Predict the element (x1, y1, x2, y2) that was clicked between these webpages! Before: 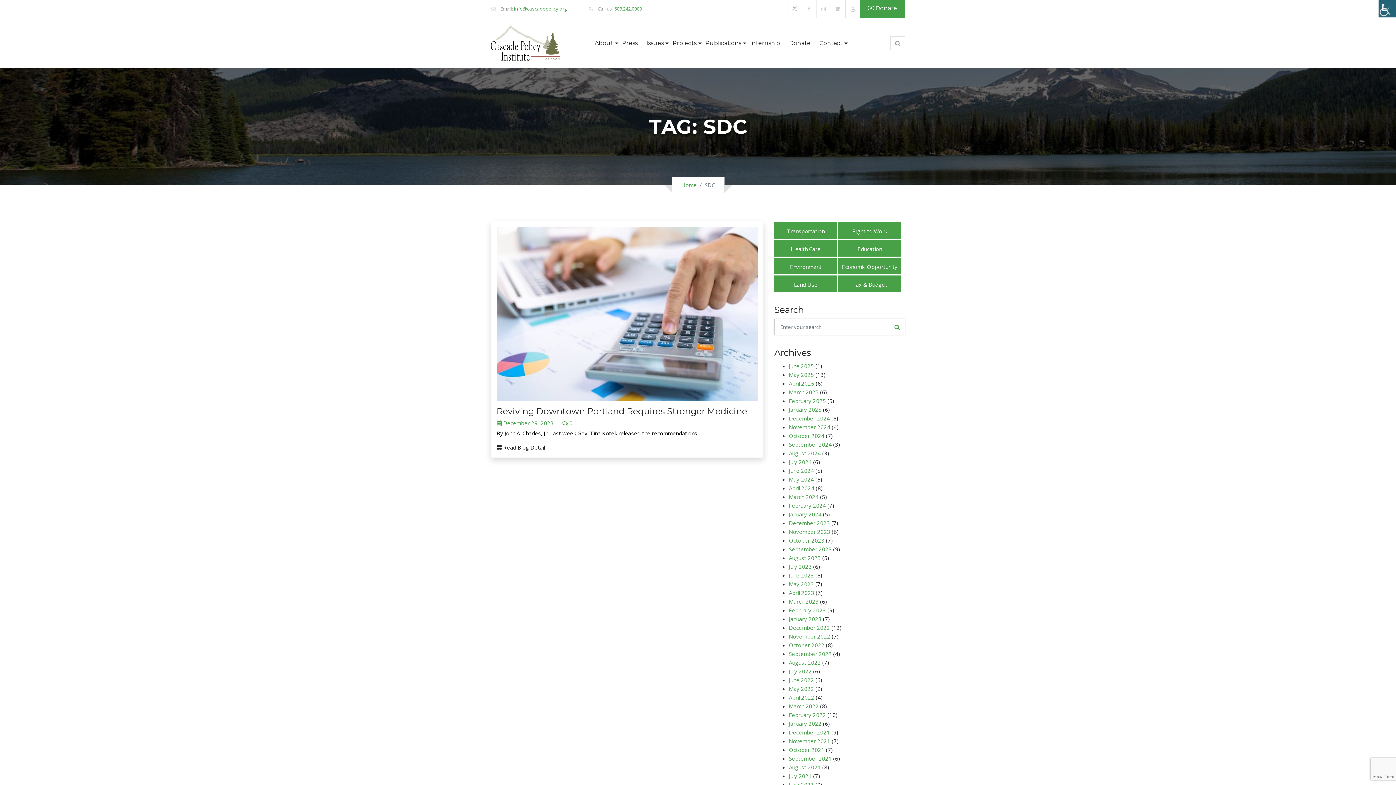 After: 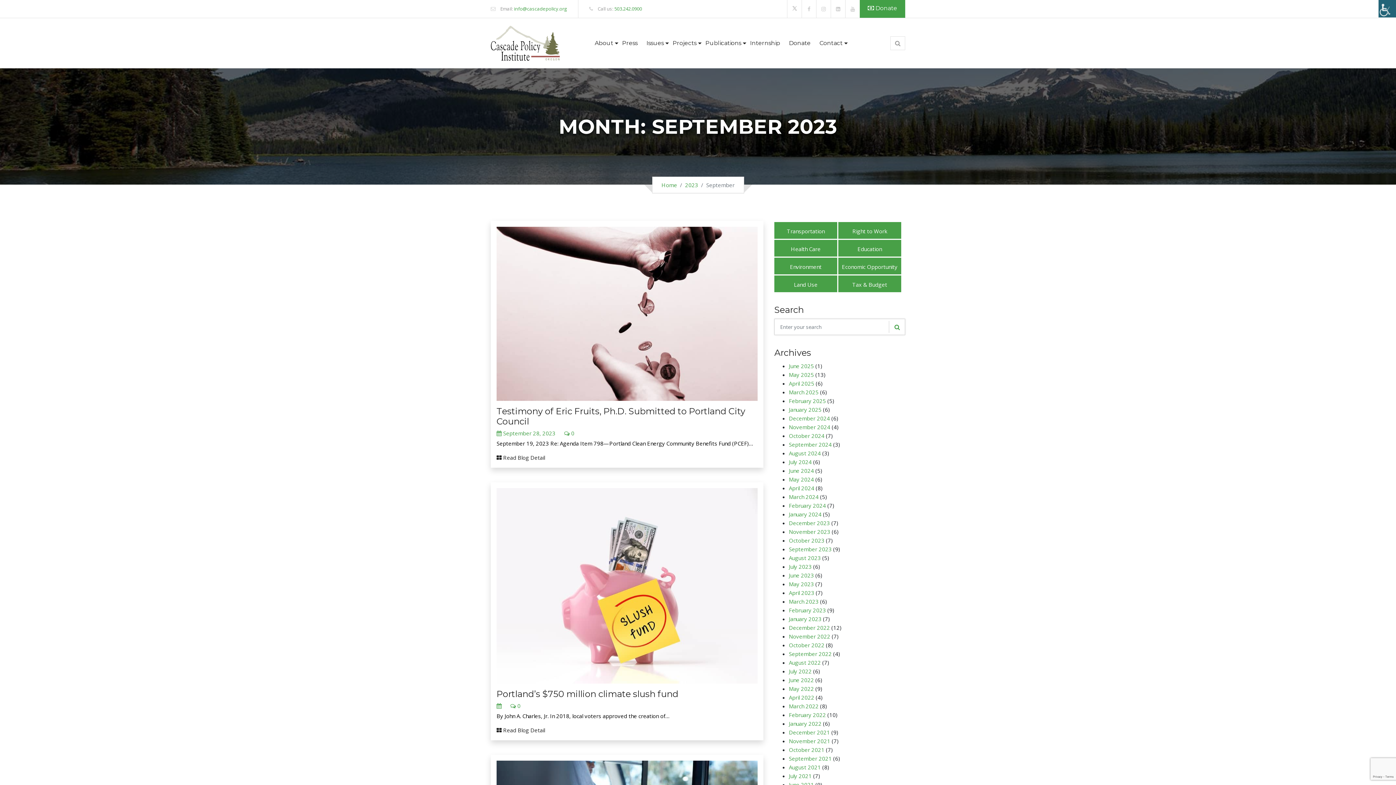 Action: bbox: (789, 545, 832, 553) label: September 2023